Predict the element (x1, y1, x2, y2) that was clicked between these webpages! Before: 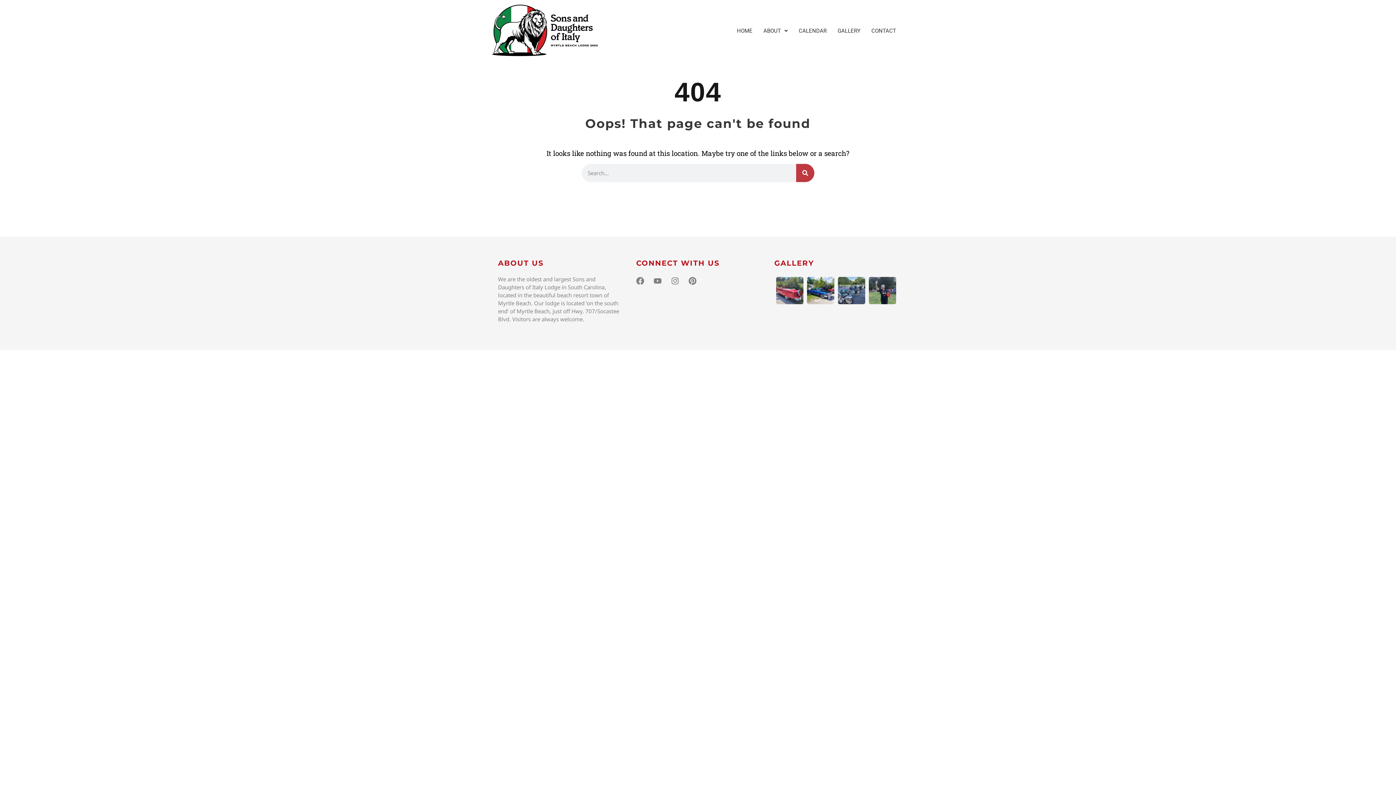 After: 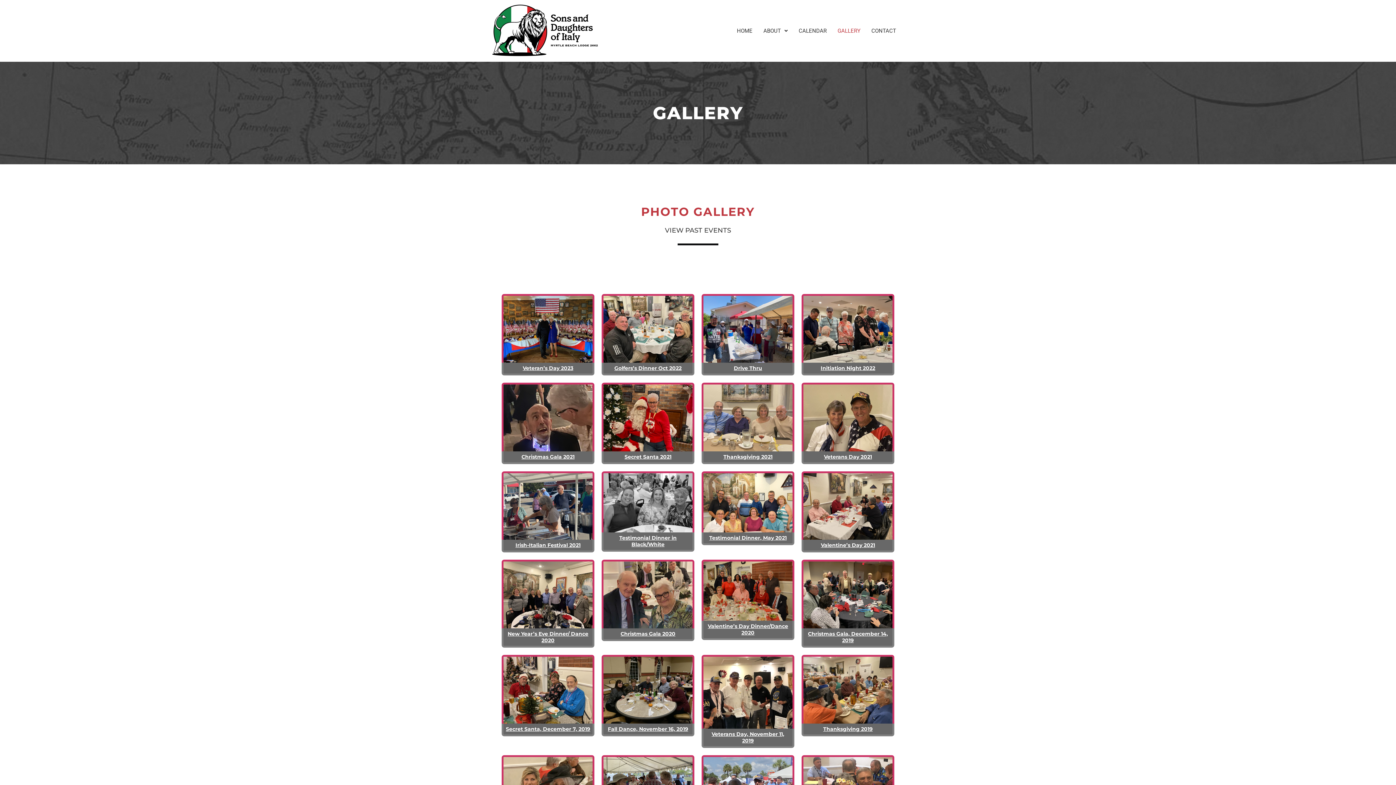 Action: label: GALLERY bbox: (832, 22, 866, 39)